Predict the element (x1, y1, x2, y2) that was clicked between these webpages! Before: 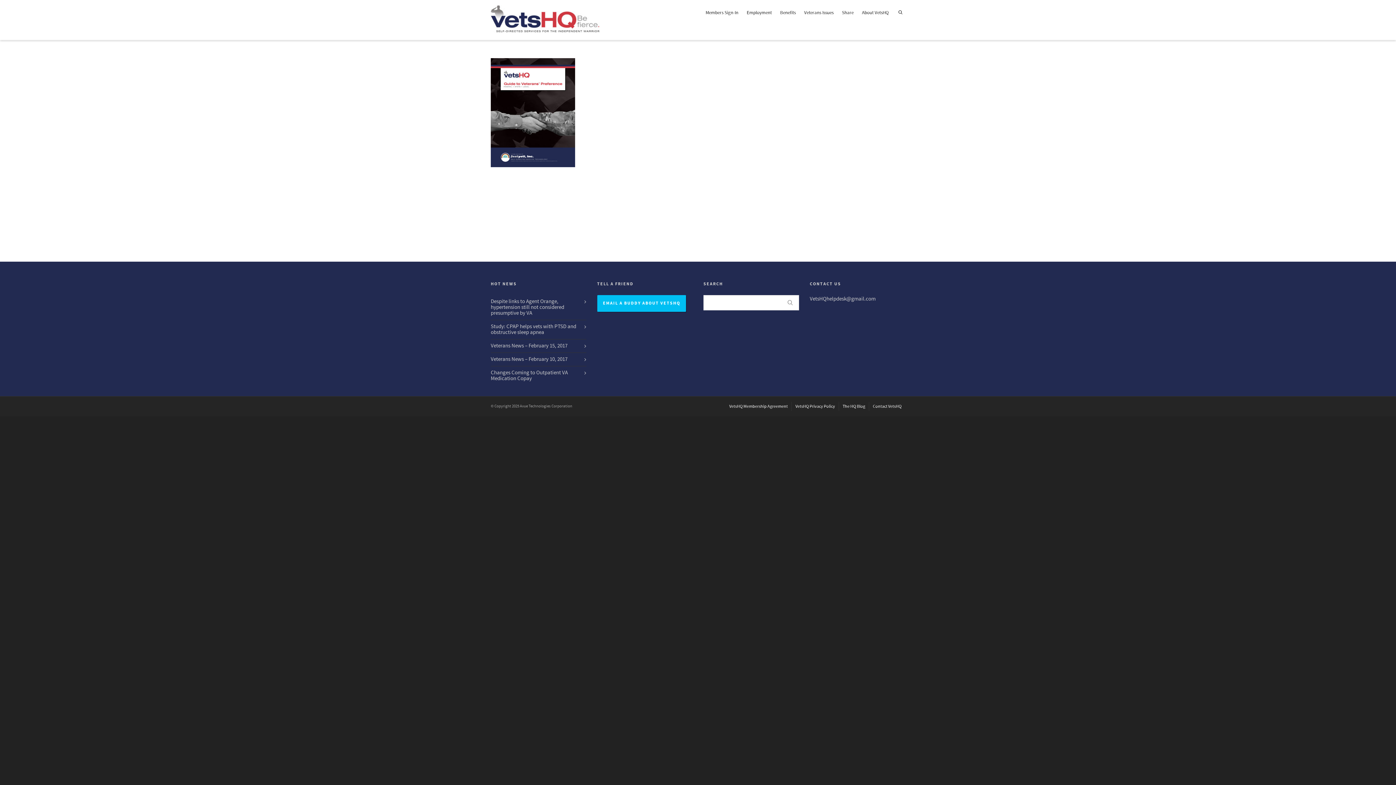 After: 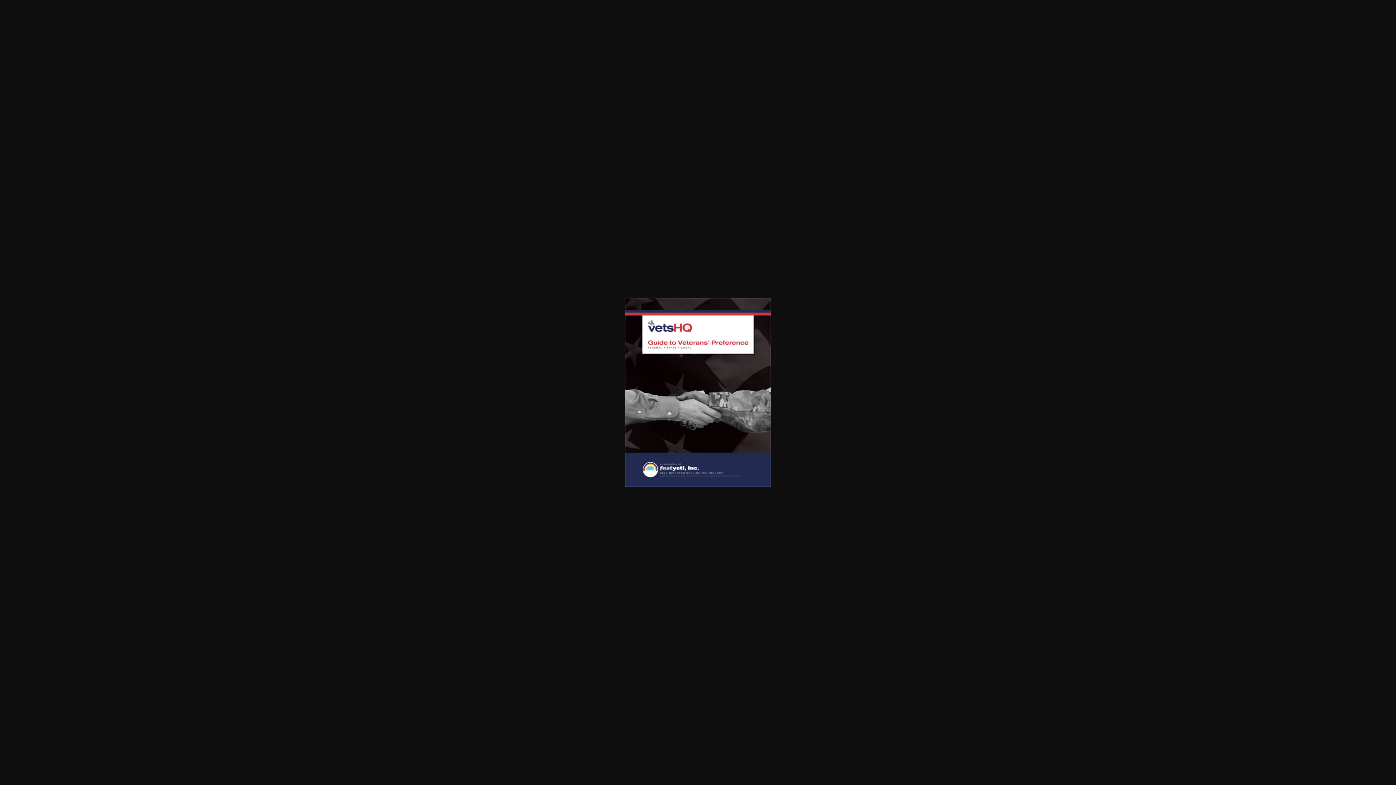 Action: bbox: (490, 109, 575, 115)